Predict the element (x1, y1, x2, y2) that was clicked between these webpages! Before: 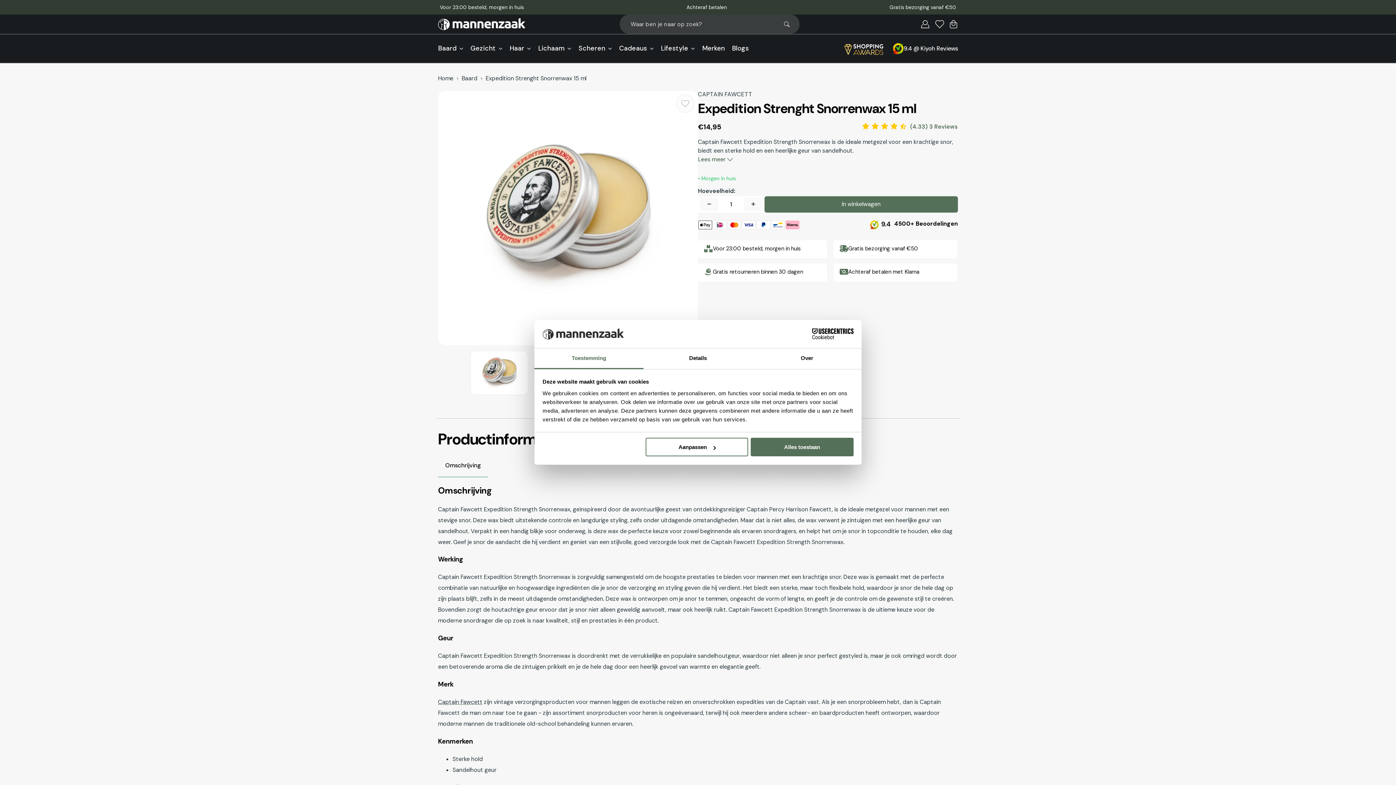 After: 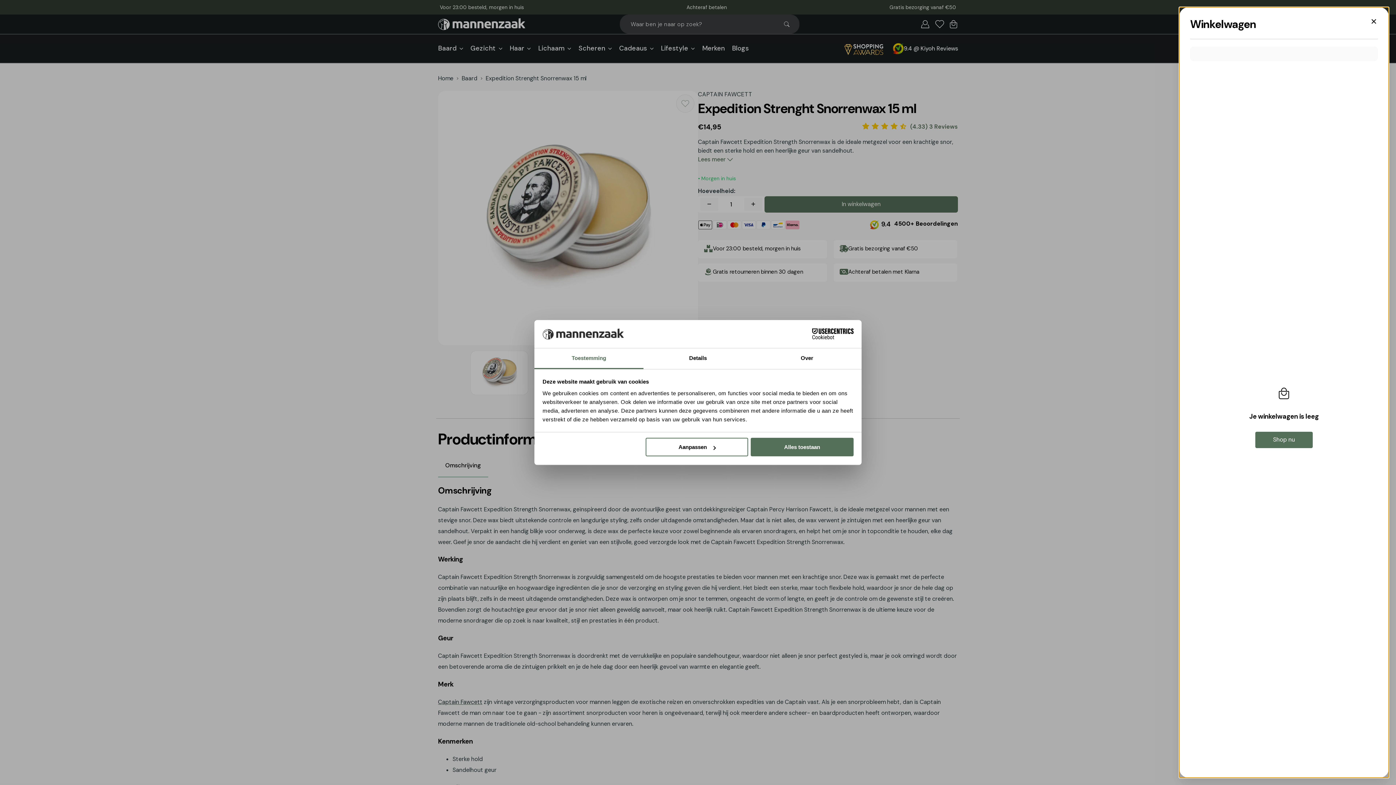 Action: bbox: (944, 16, 963, 32) label: Winkelwagen